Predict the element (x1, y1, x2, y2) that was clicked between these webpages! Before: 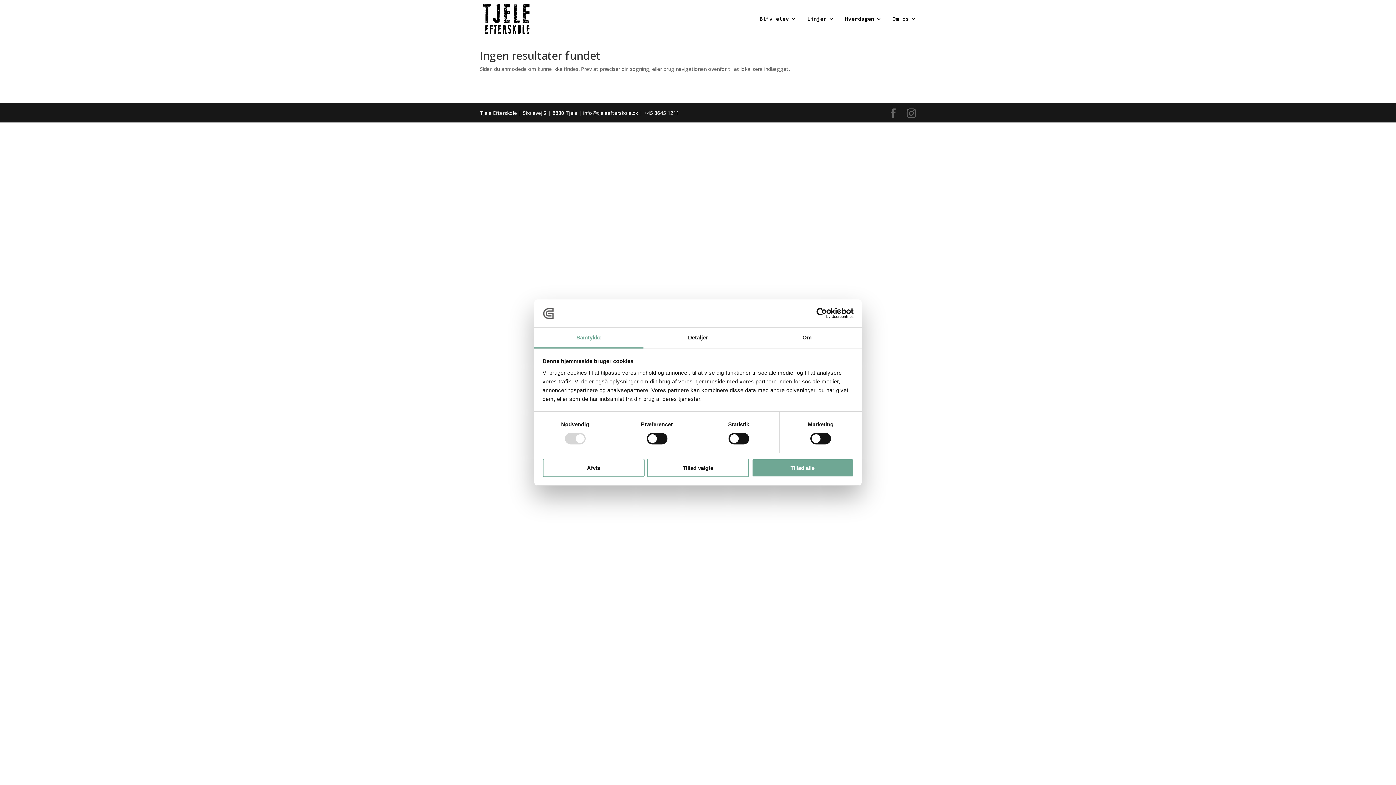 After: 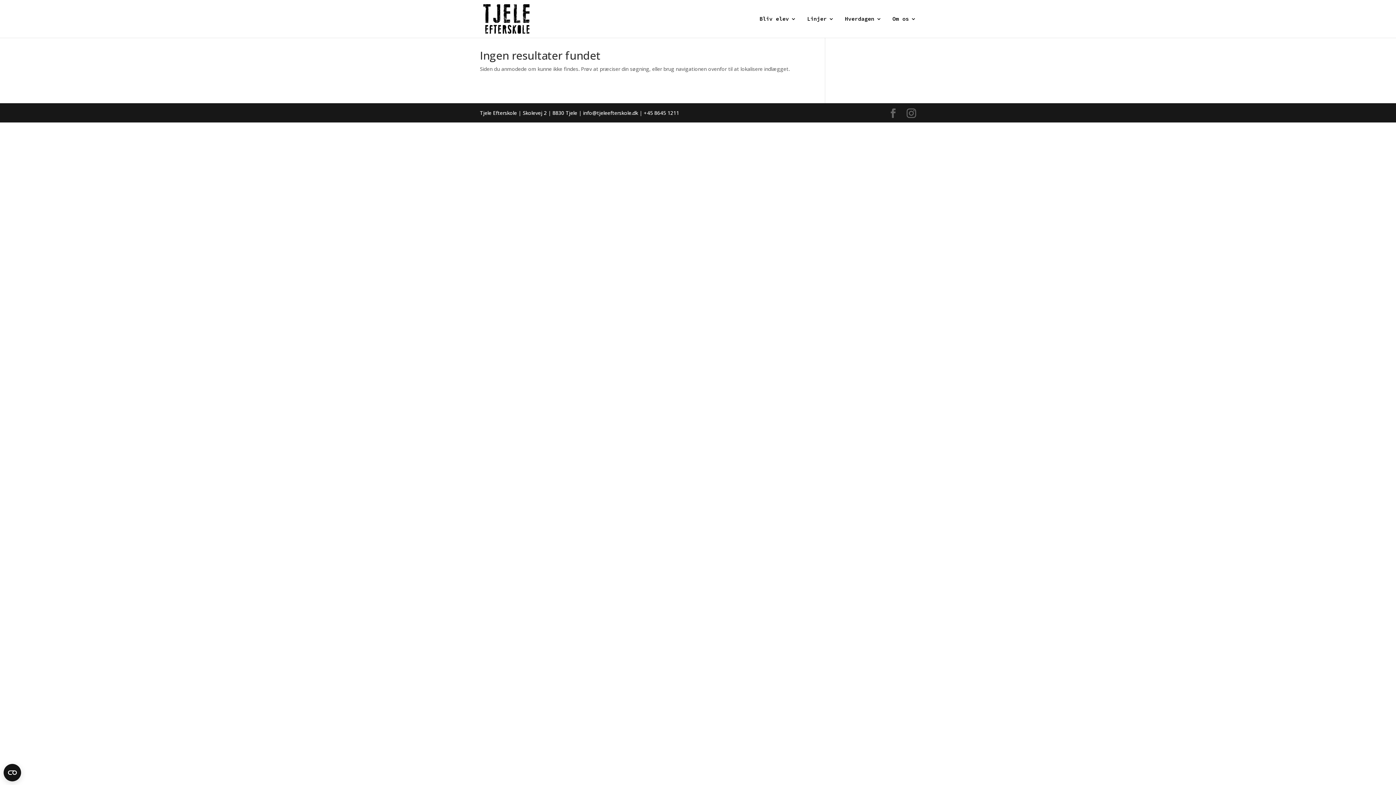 Action: bbox: (751, 458, 853, 477) label: Tillad alle